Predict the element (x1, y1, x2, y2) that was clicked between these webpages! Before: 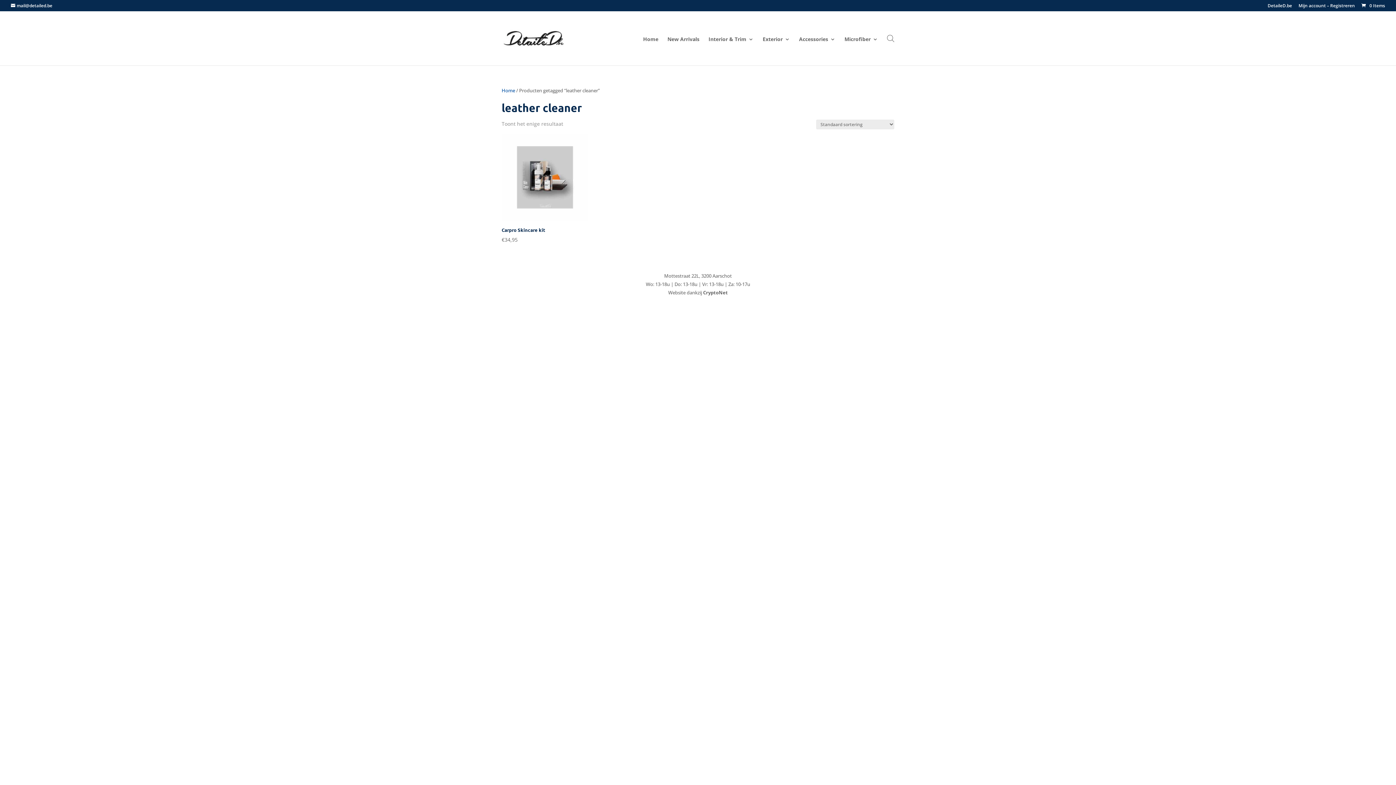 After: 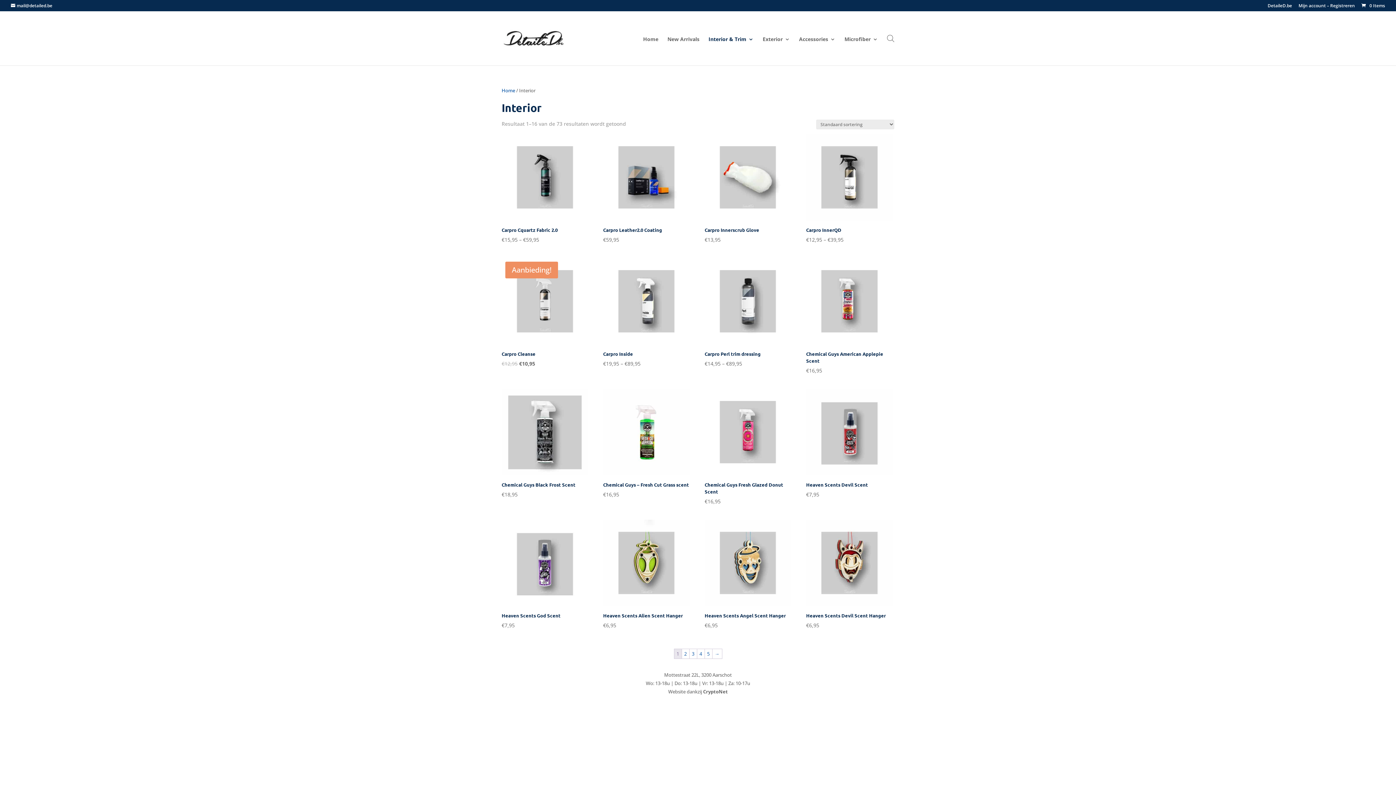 Action: bbox: (708, 36, 753, 65) label: Interior & Trim